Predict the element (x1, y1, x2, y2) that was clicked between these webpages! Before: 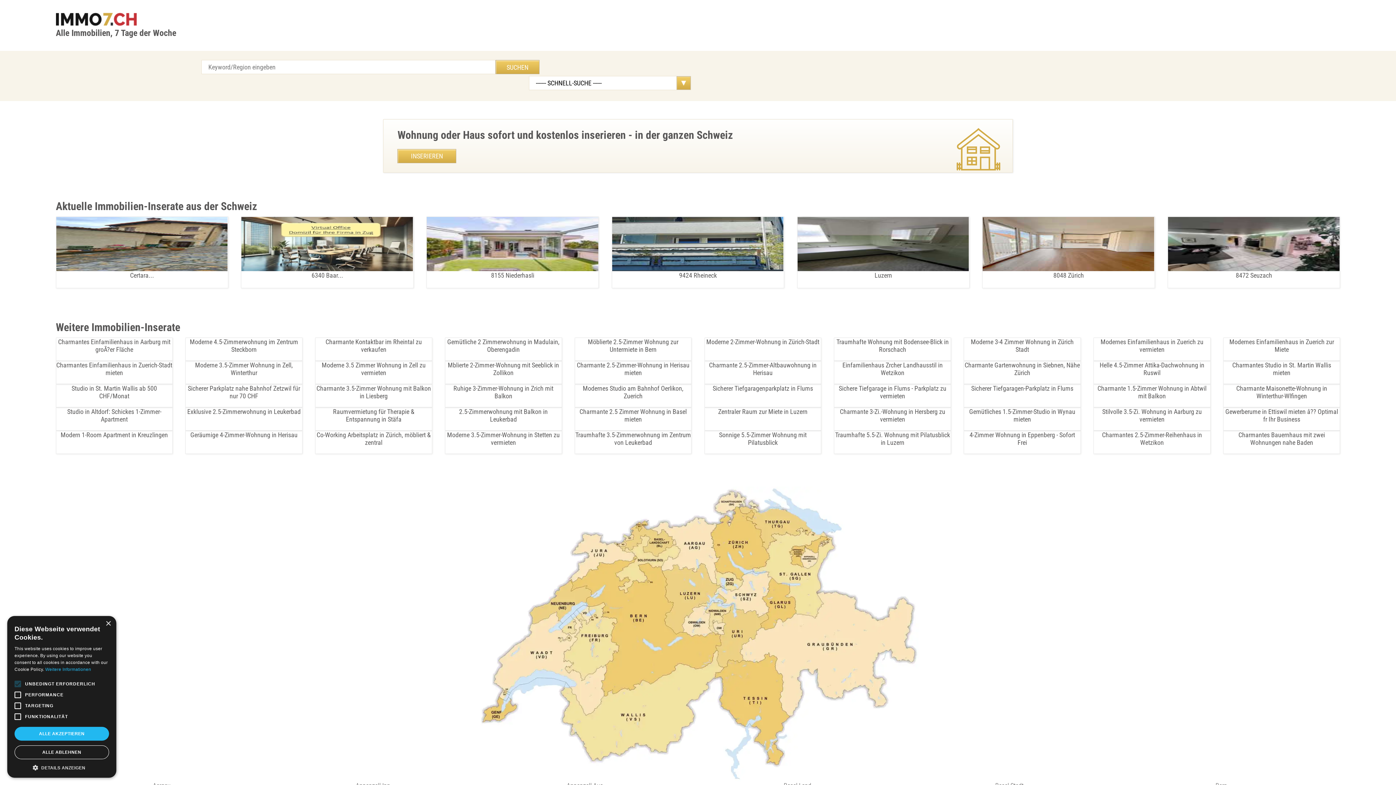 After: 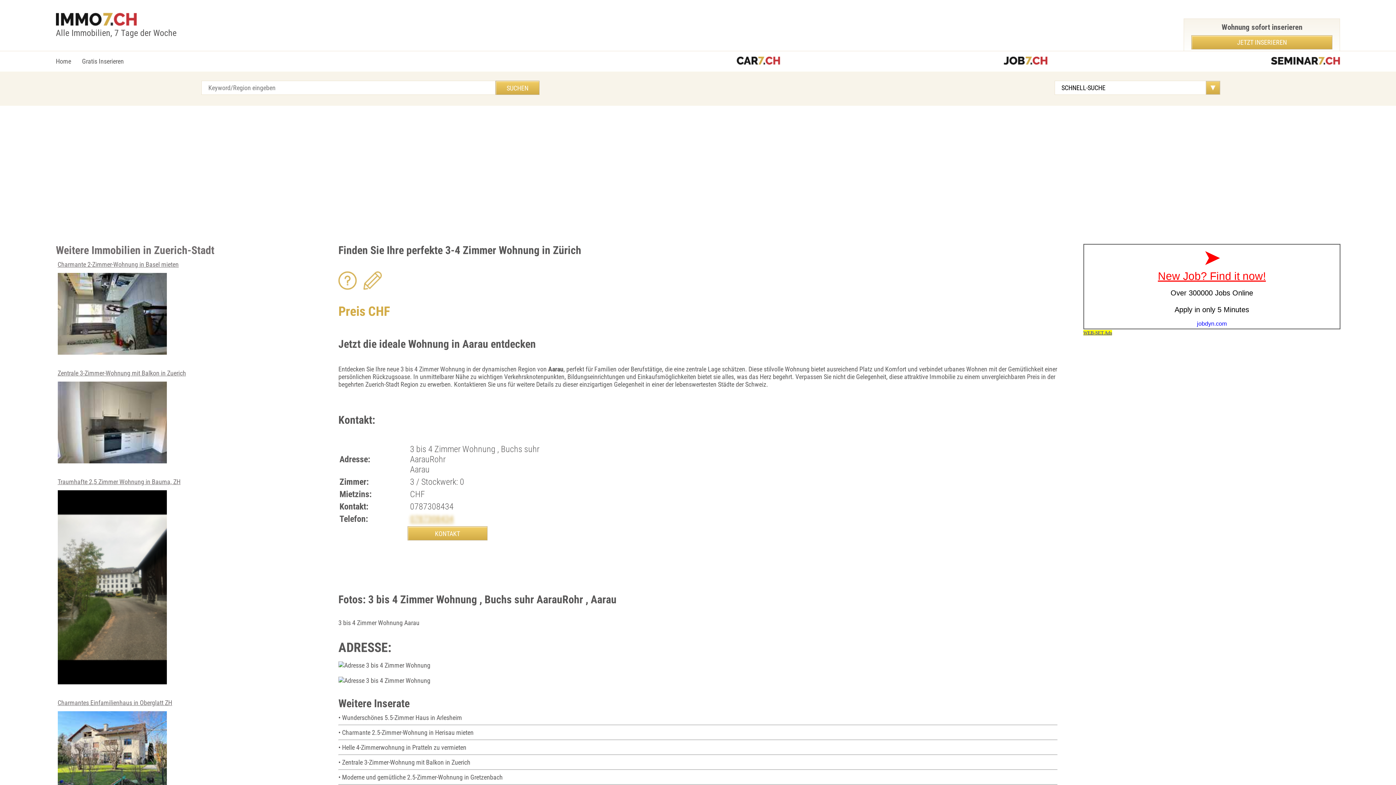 Action: bbox: (967, 338, 1077, 353) label: Moderne 3-4 Zimmer Wohnung in Zürich Stadt